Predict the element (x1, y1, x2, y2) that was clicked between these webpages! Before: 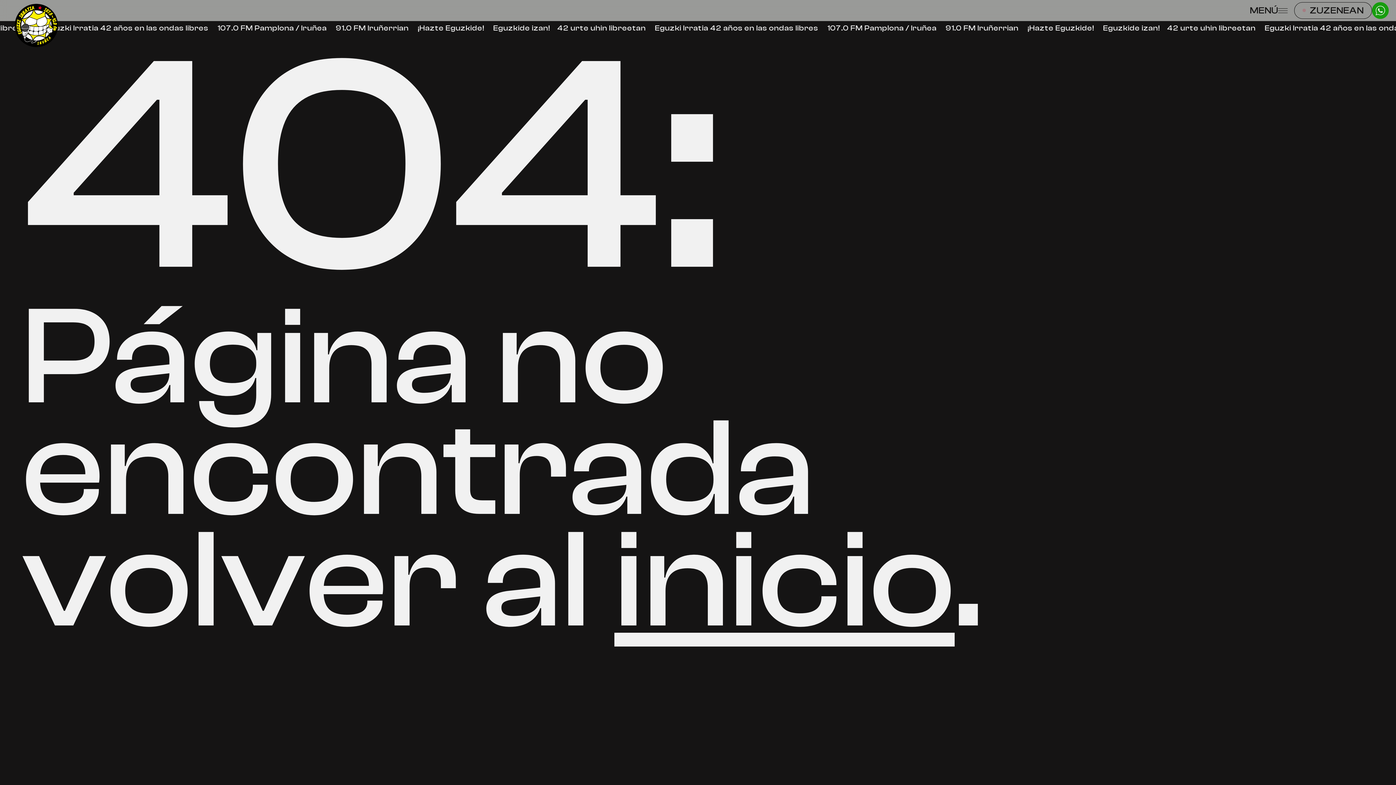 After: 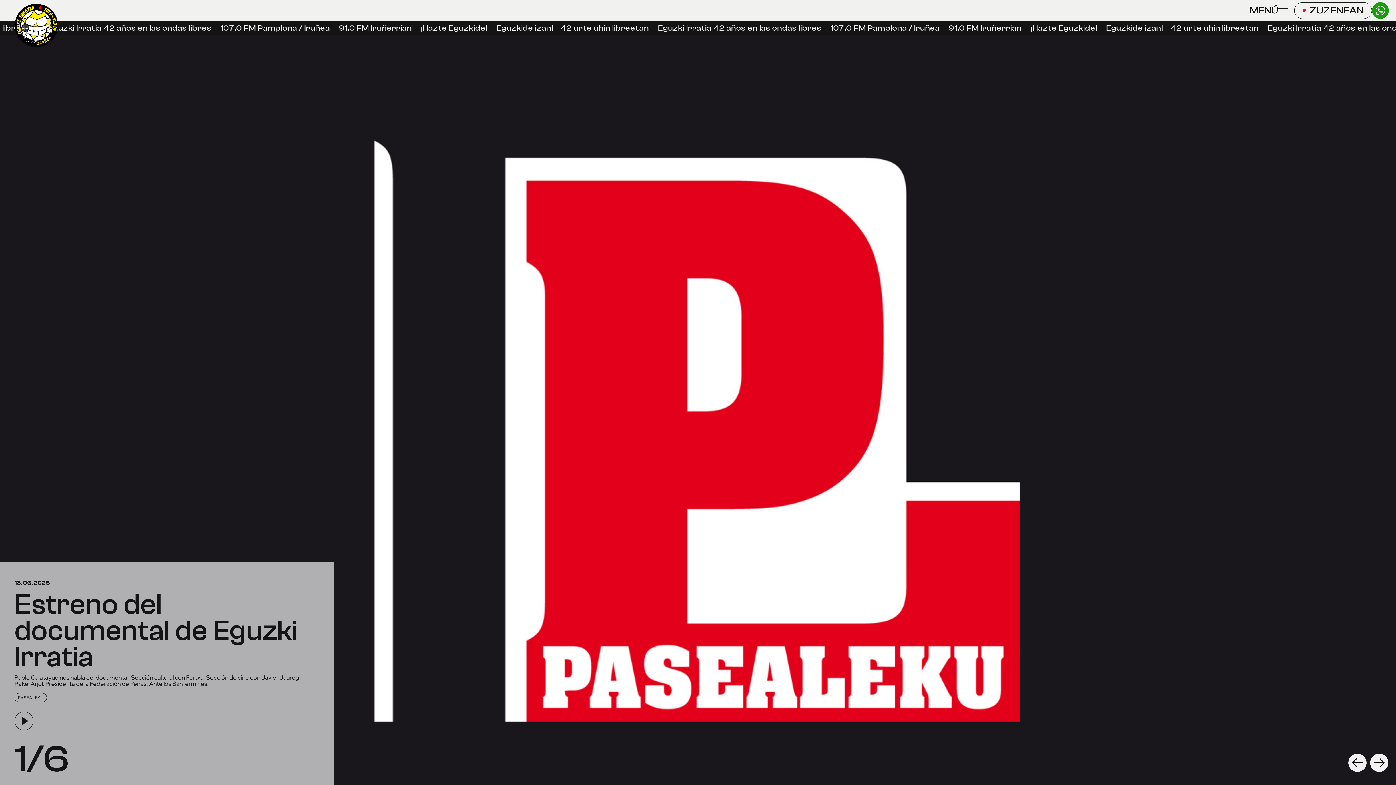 Action: bbox: (14, 3, 58, 47)